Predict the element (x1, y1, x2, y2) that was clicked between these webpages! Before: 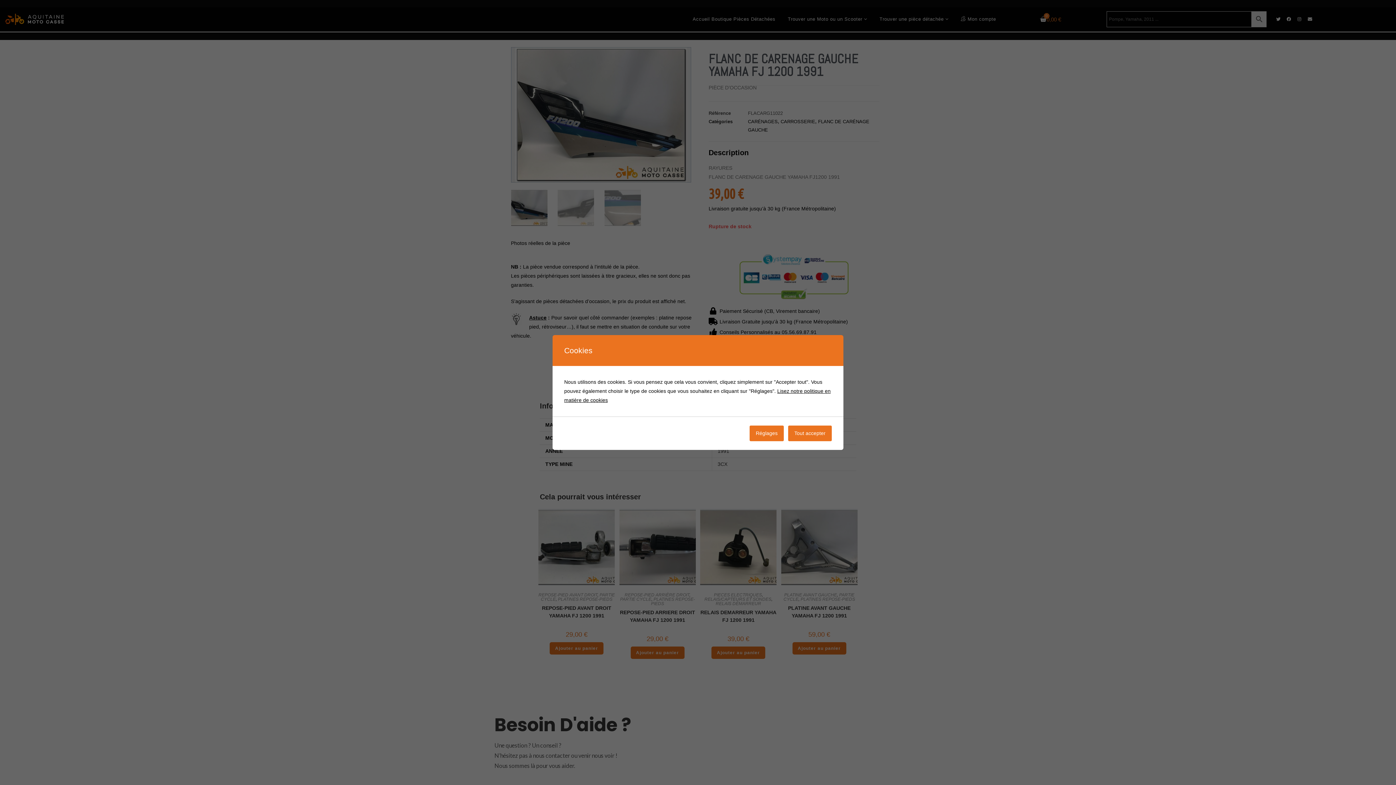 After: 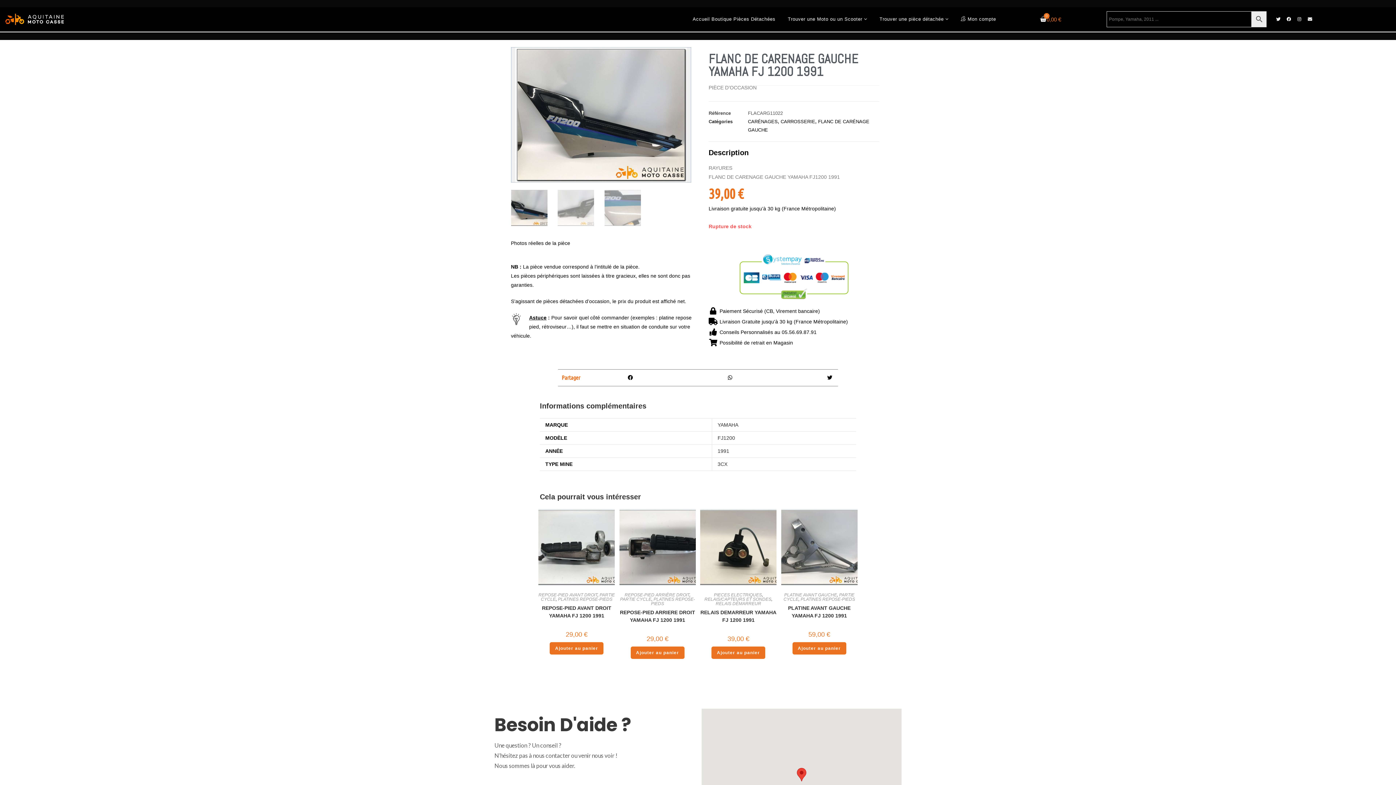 Action: bbox: (788, 425, 832, 441) label: Tout accepter